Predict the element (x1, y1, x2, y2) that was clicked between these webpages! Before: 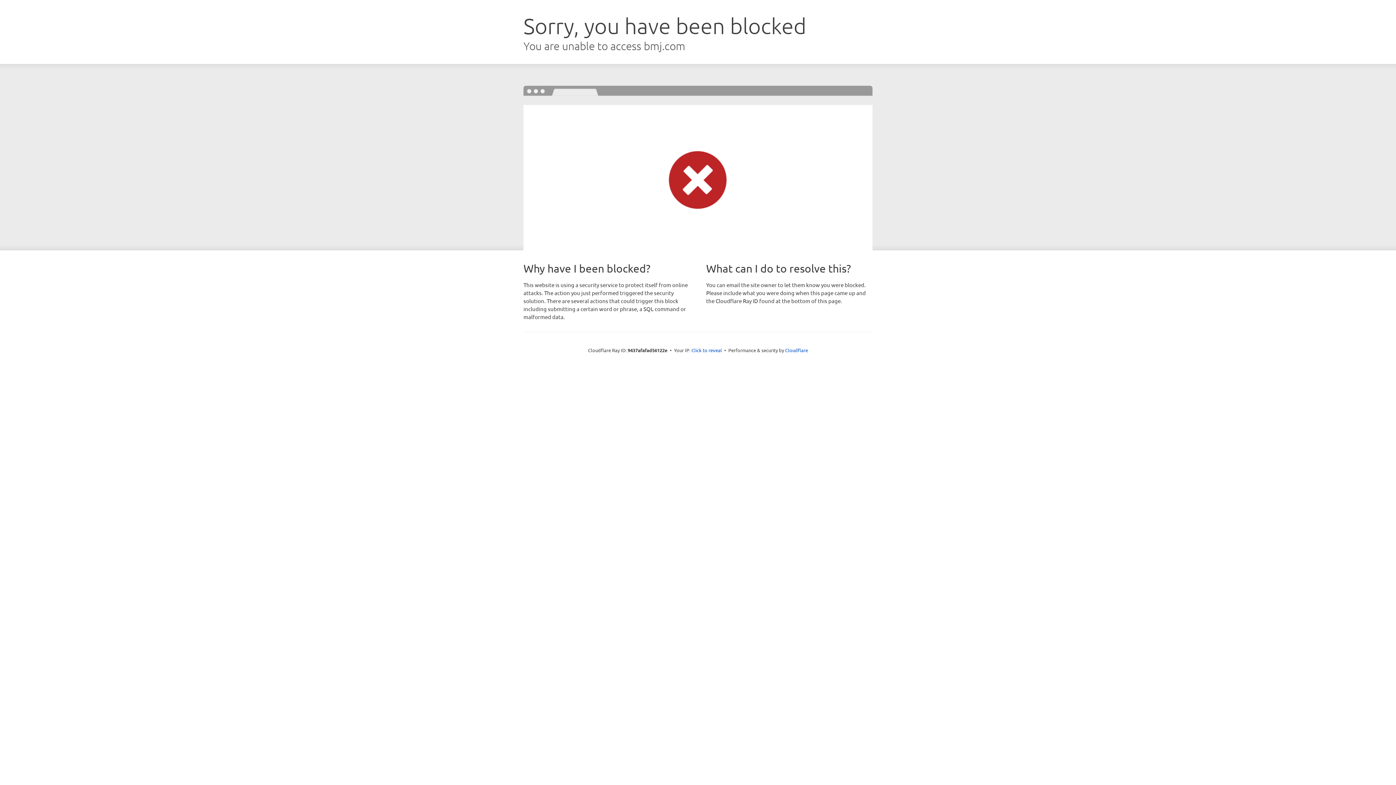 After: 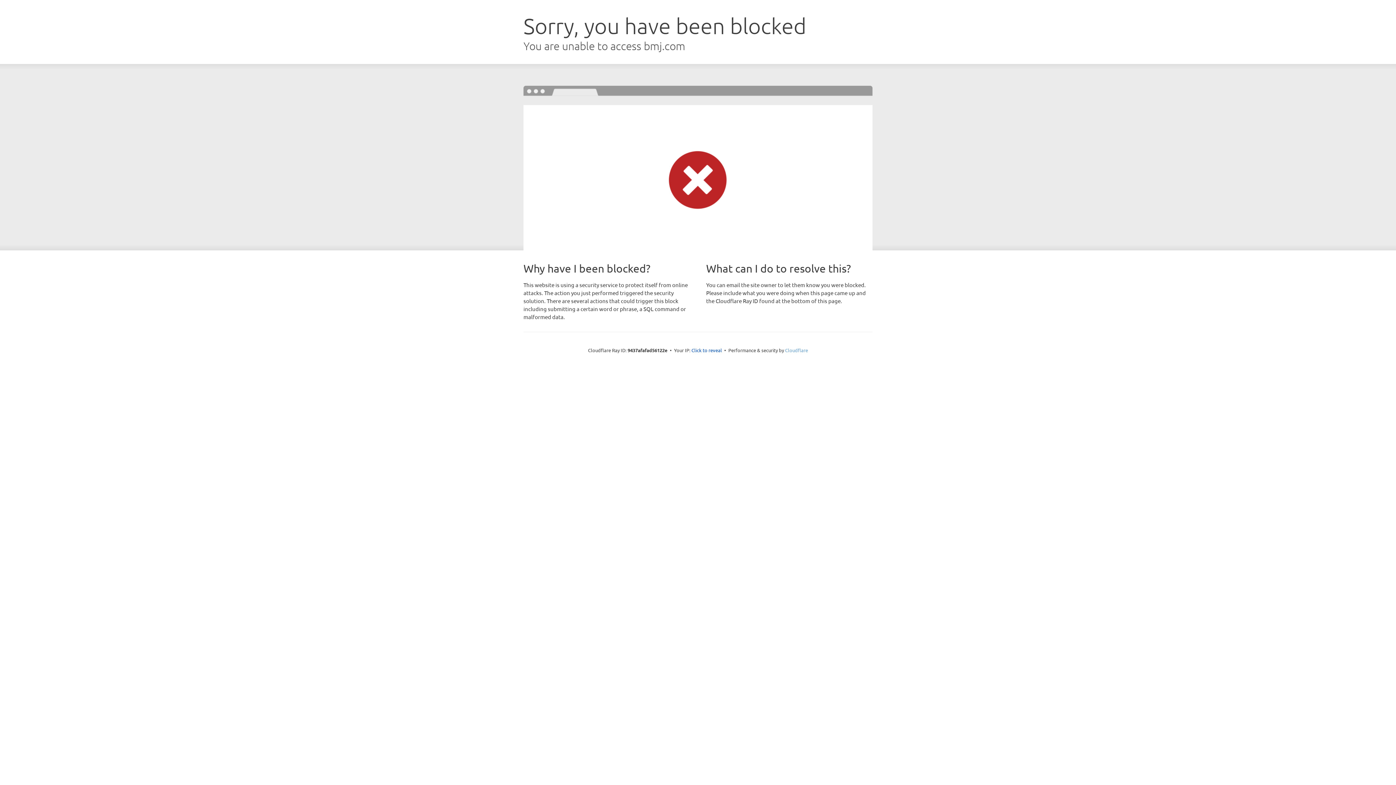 Action: bbox: (785, 347, 808, 353) label: Cloudflare